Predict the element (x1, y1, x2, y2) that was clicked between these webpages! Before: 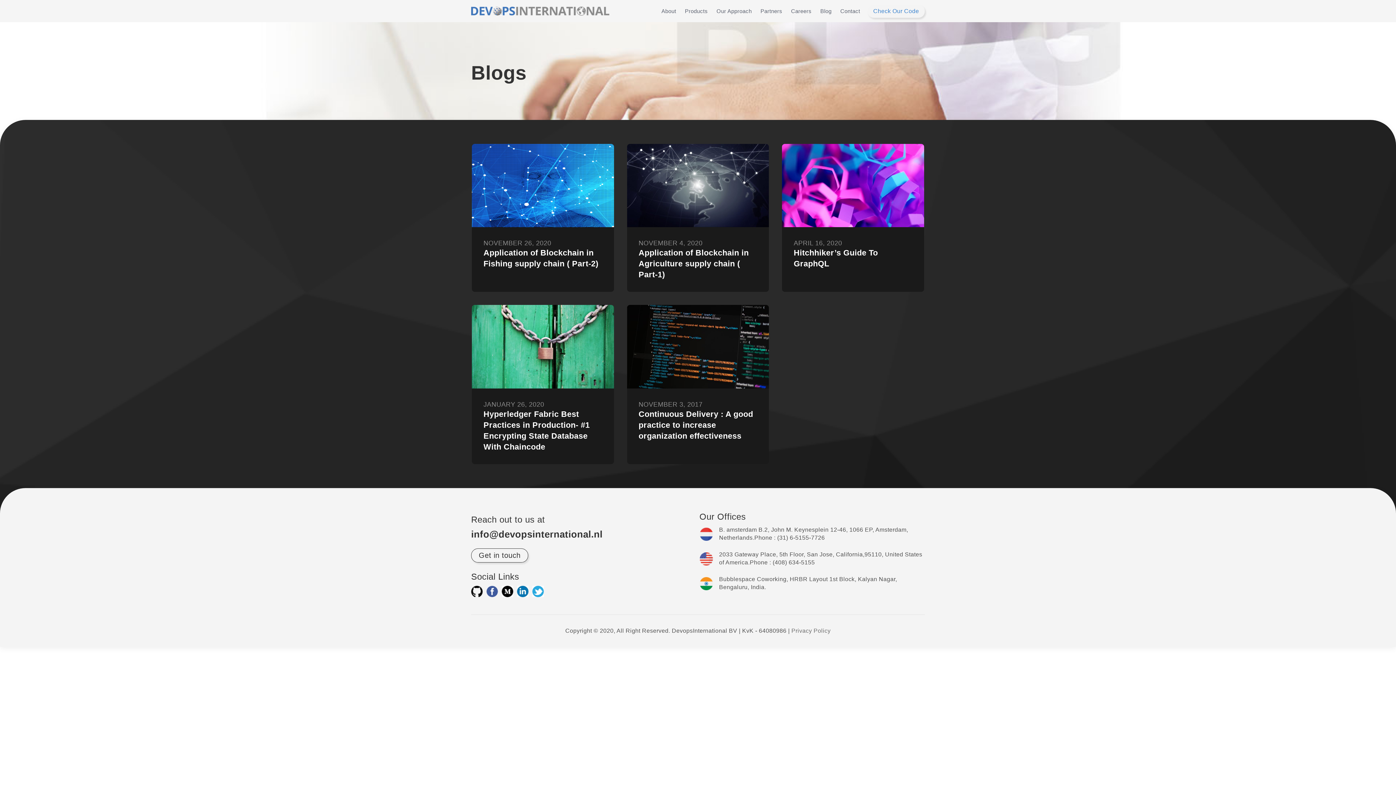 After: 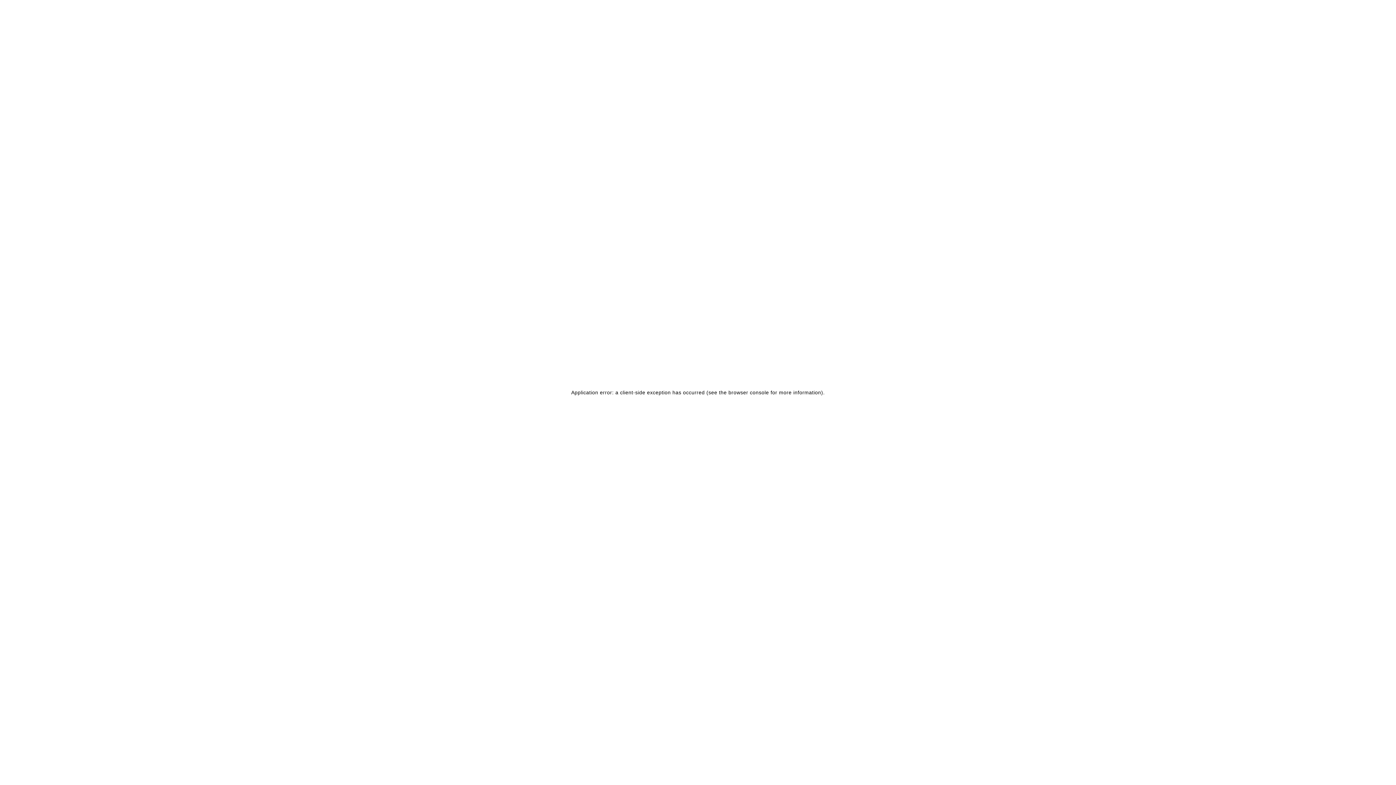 Action: label: Partners bbox: (760, 8, 782, 14)